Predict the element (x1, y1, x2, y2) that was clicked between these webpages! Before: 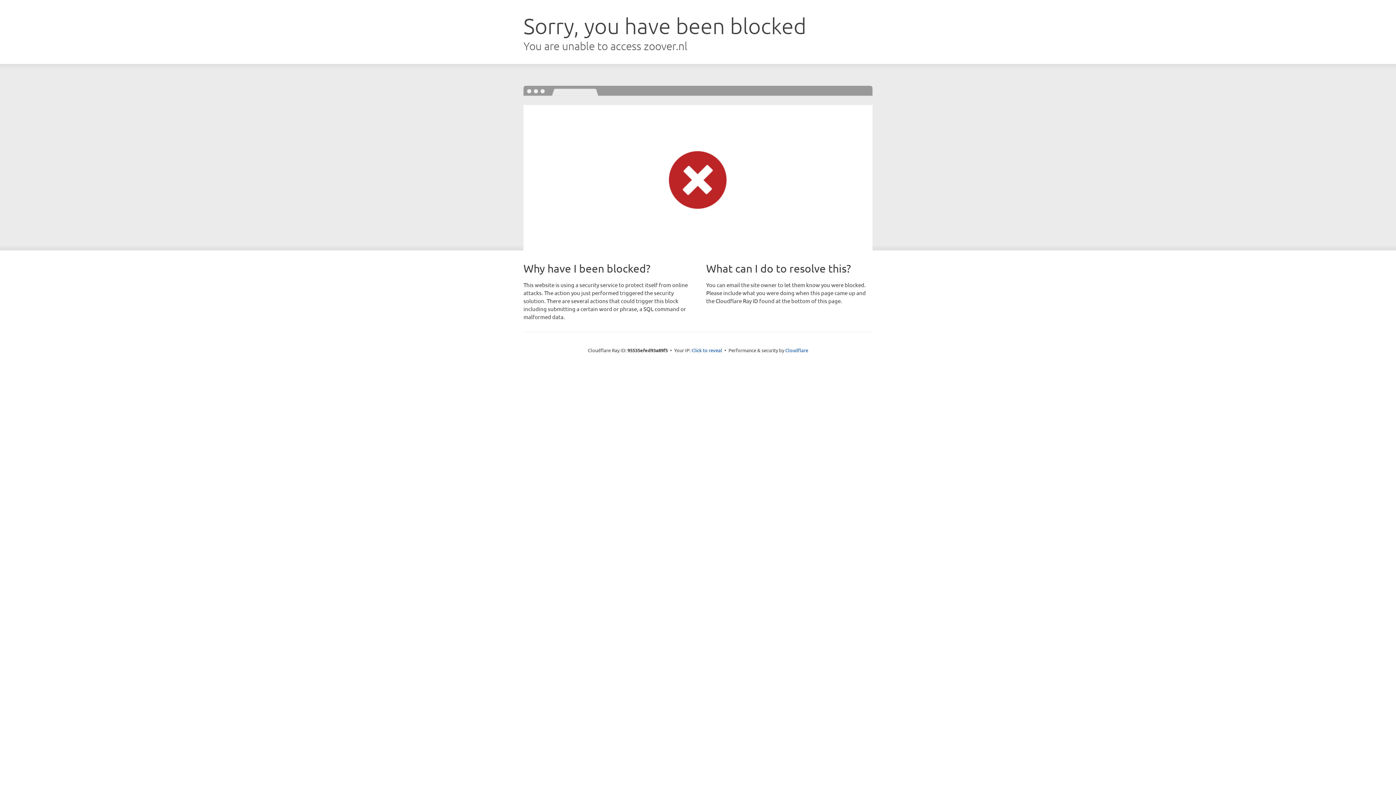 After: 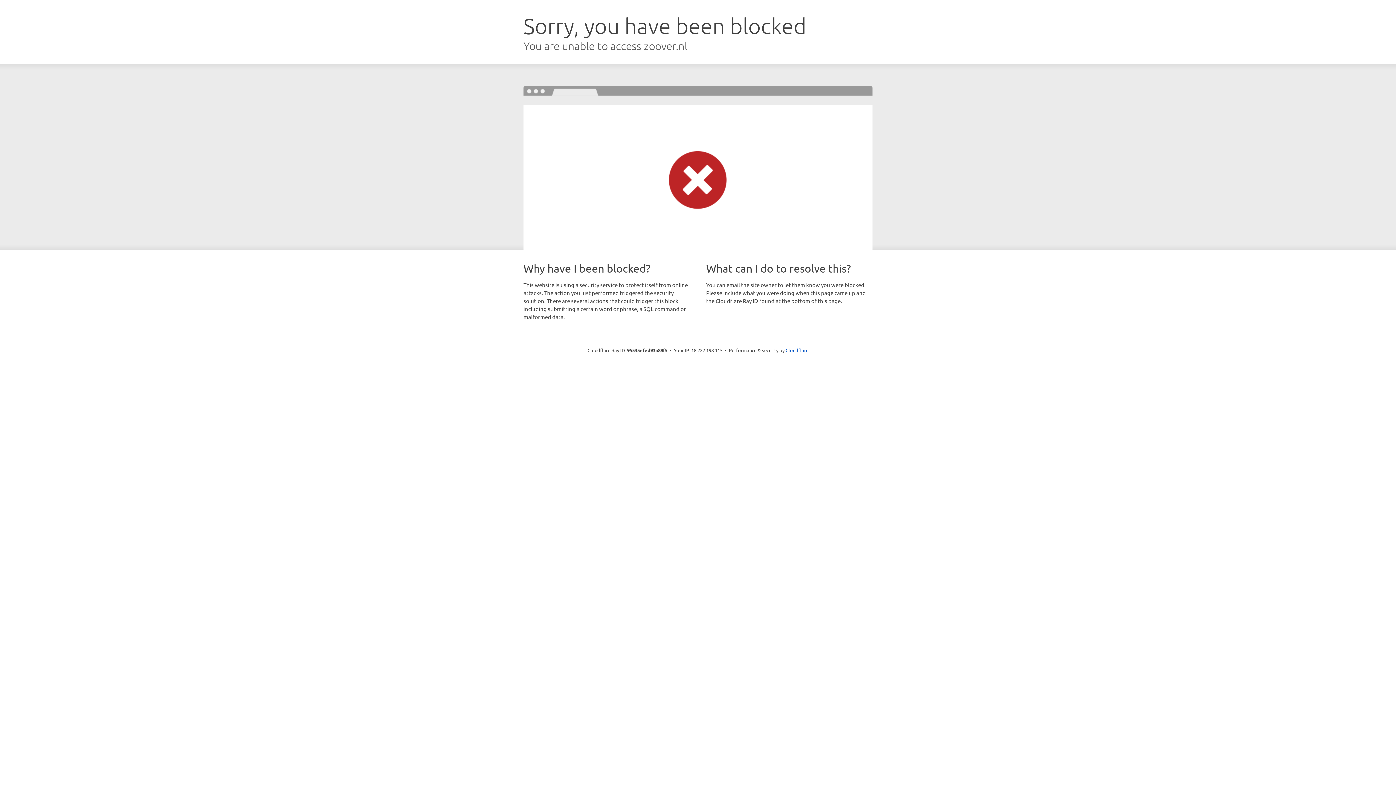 Action: label: Click to reveal bbox: (691, 346, 722, 353)